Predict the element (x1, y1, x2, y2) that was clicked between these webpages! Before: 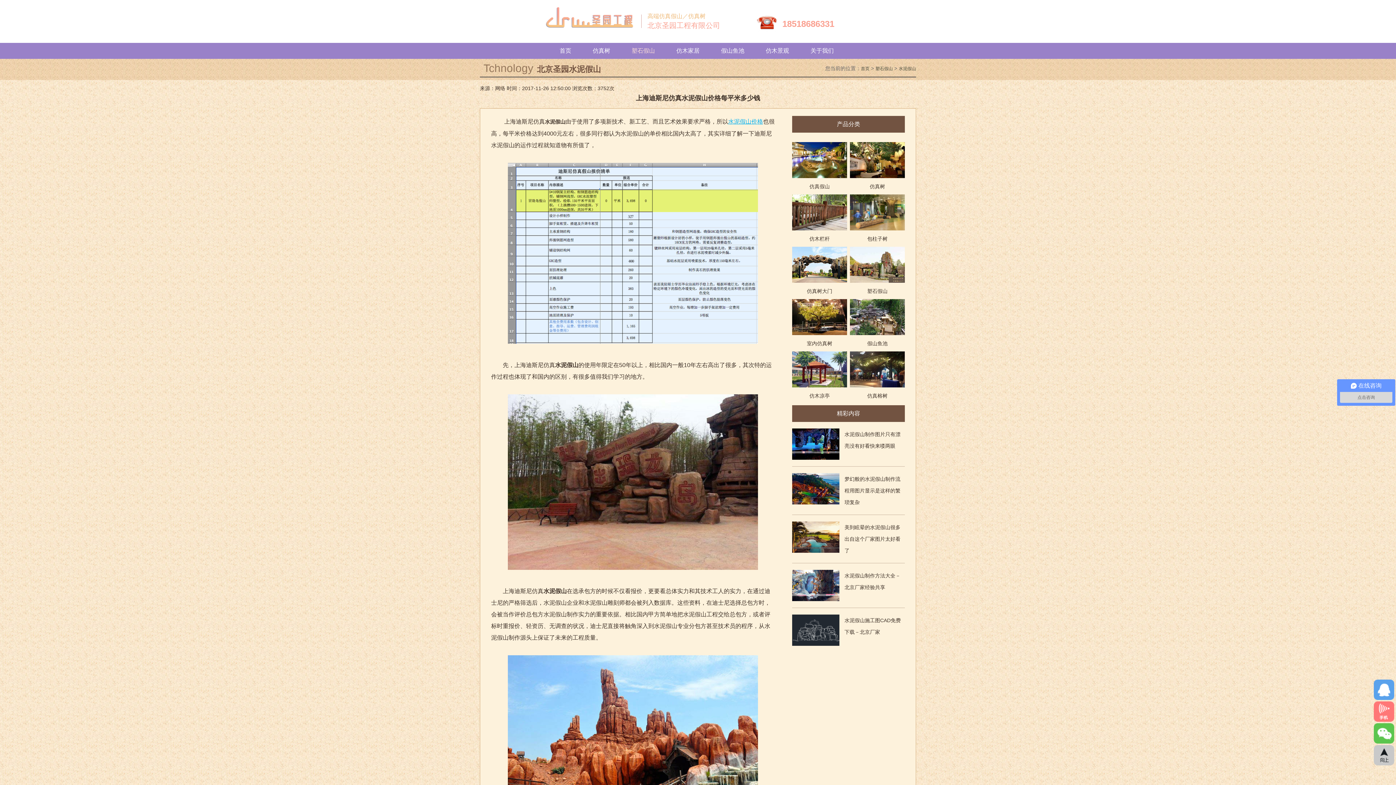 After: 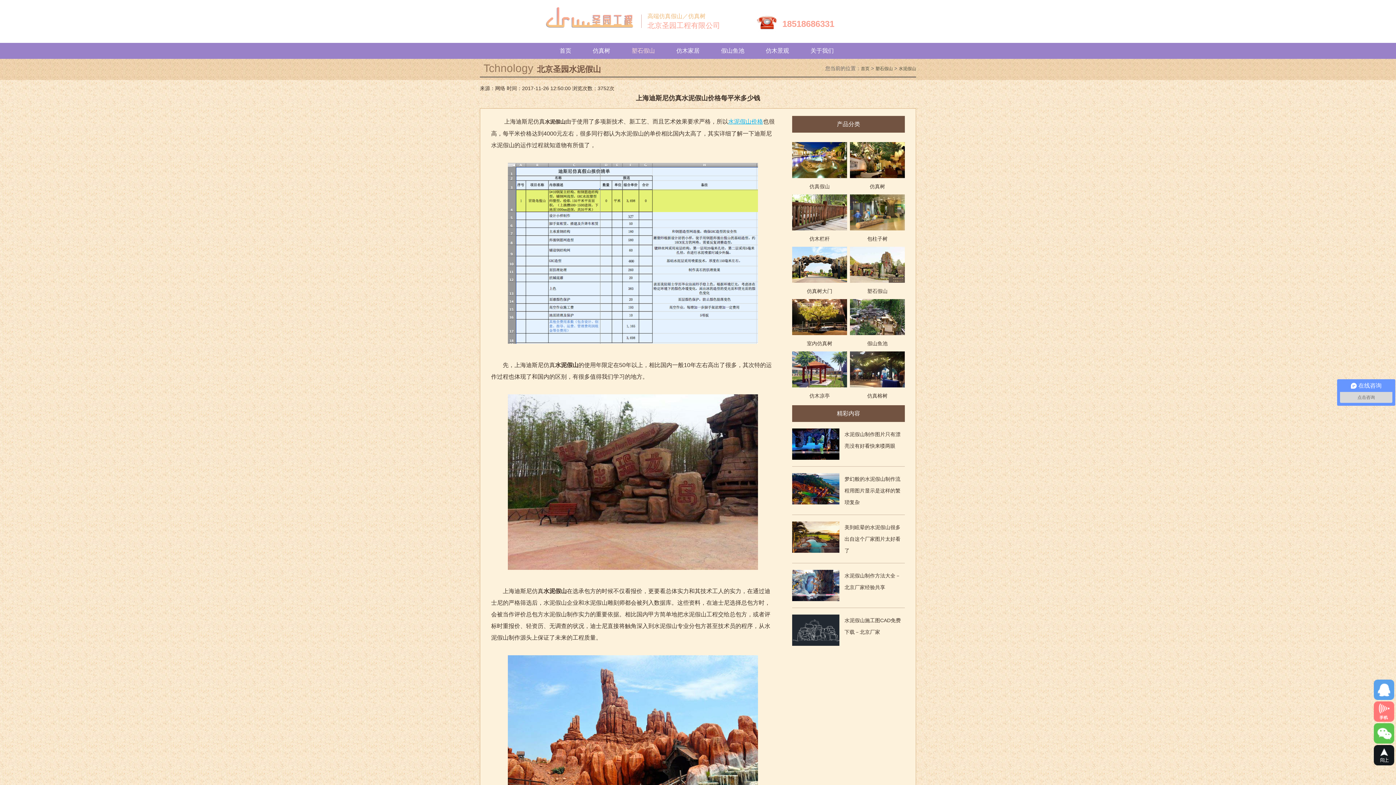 Action: bbox: (1374, 745, 1394, 765)